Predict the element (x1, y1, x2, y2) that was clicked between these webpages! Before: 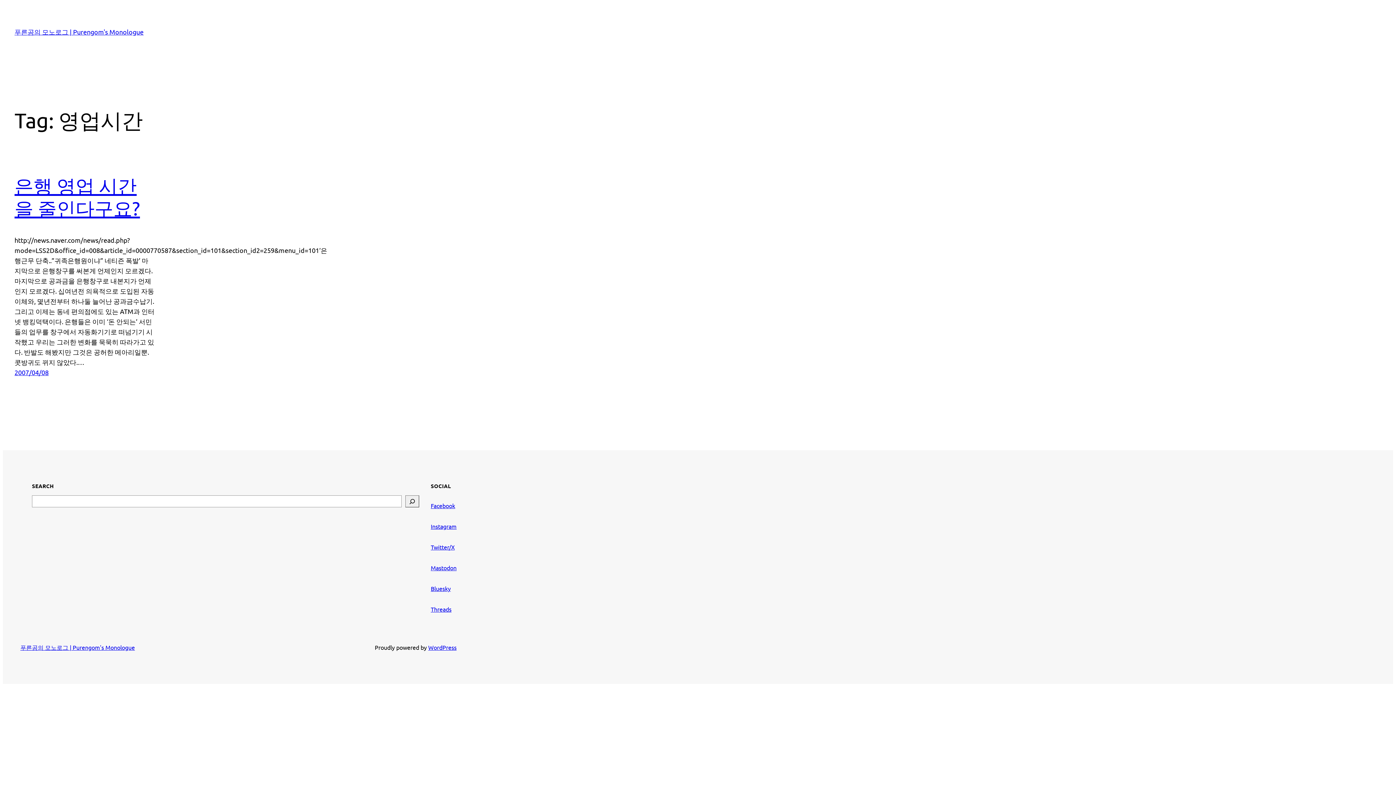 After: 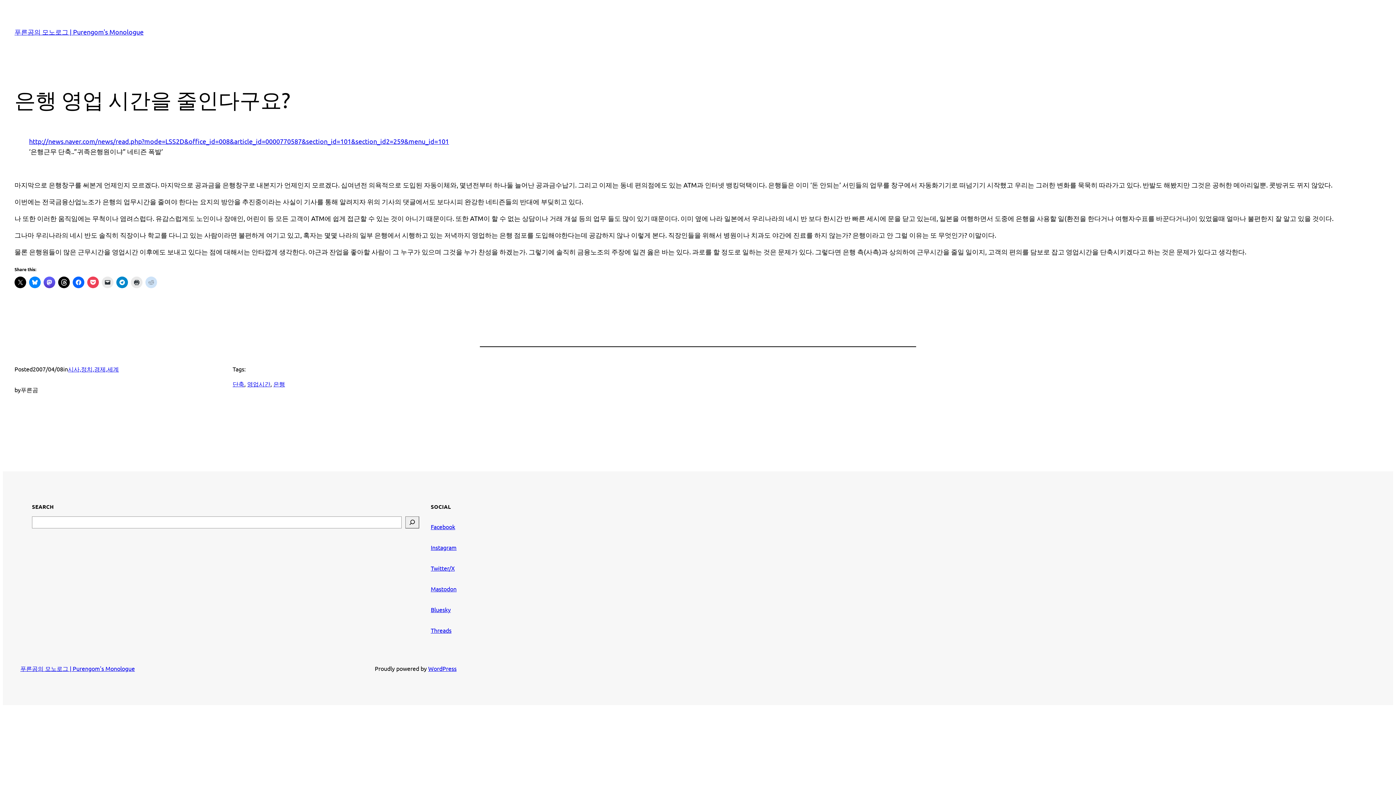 Action: bbox: (14, 368, 48, 376) label: 2007/04/08